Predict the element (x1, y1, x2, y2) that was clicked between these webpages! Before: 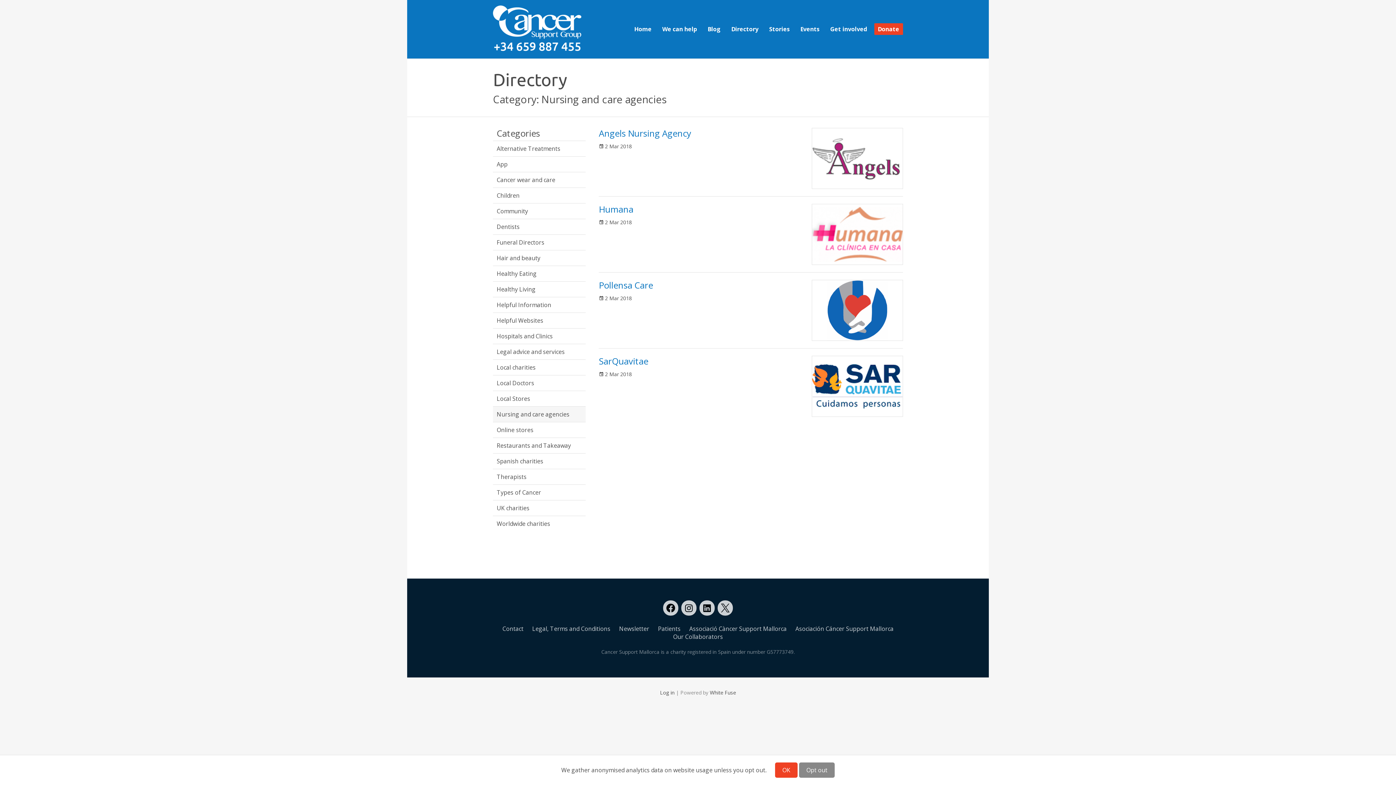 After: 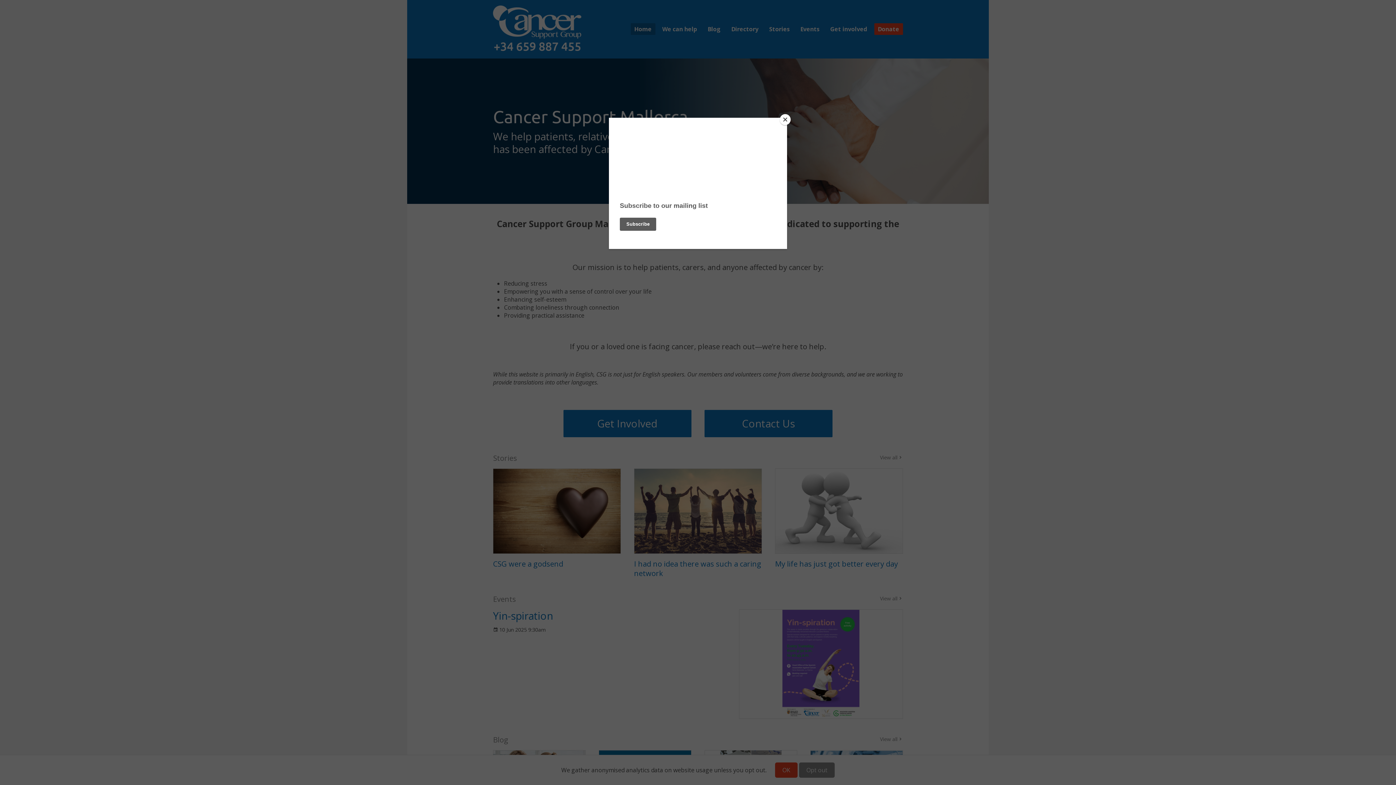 Action: bbox: (493, 5, 581, 53)